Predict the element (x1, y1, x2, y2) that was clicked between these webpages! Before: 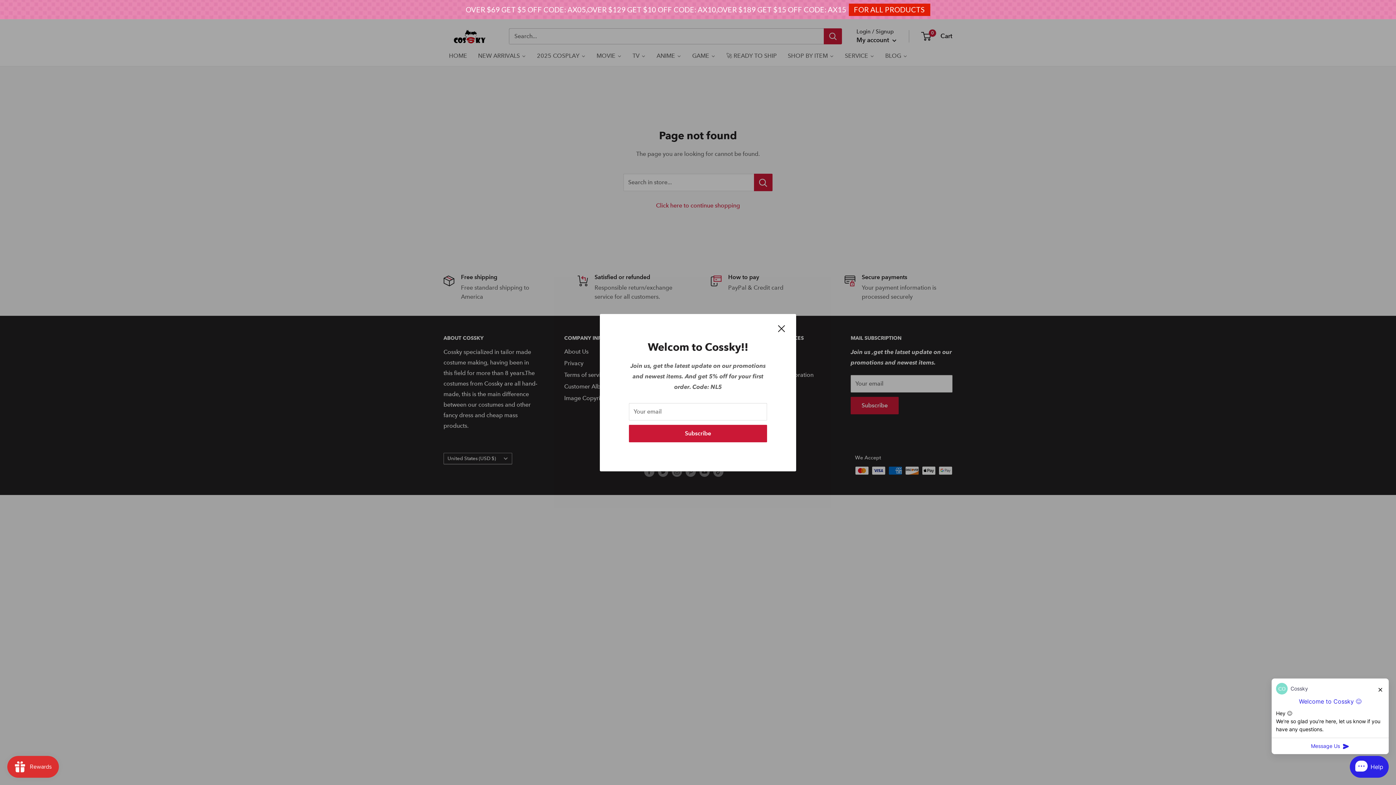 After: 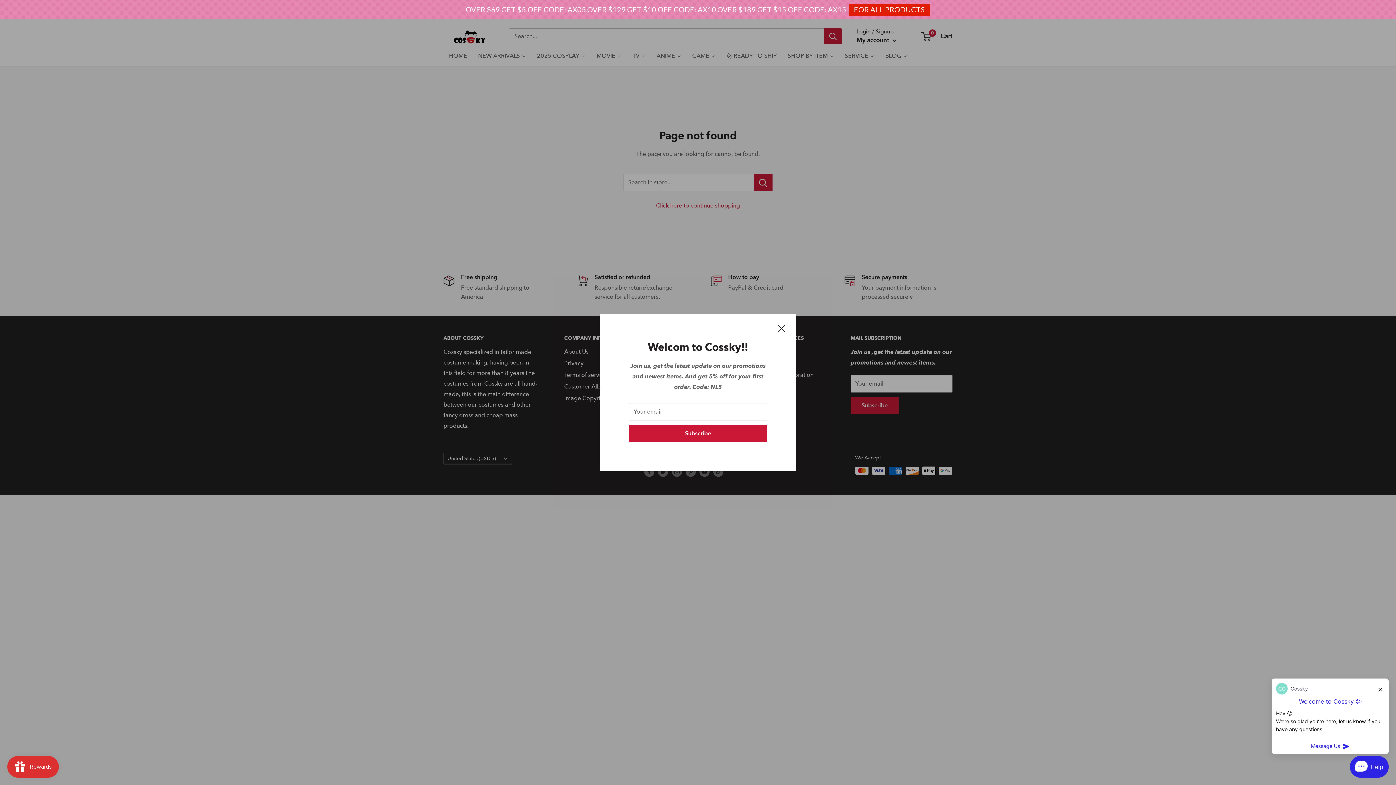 Action: label: FOR ALL PRODUCTS bbox: (849, 3, 930, 15)